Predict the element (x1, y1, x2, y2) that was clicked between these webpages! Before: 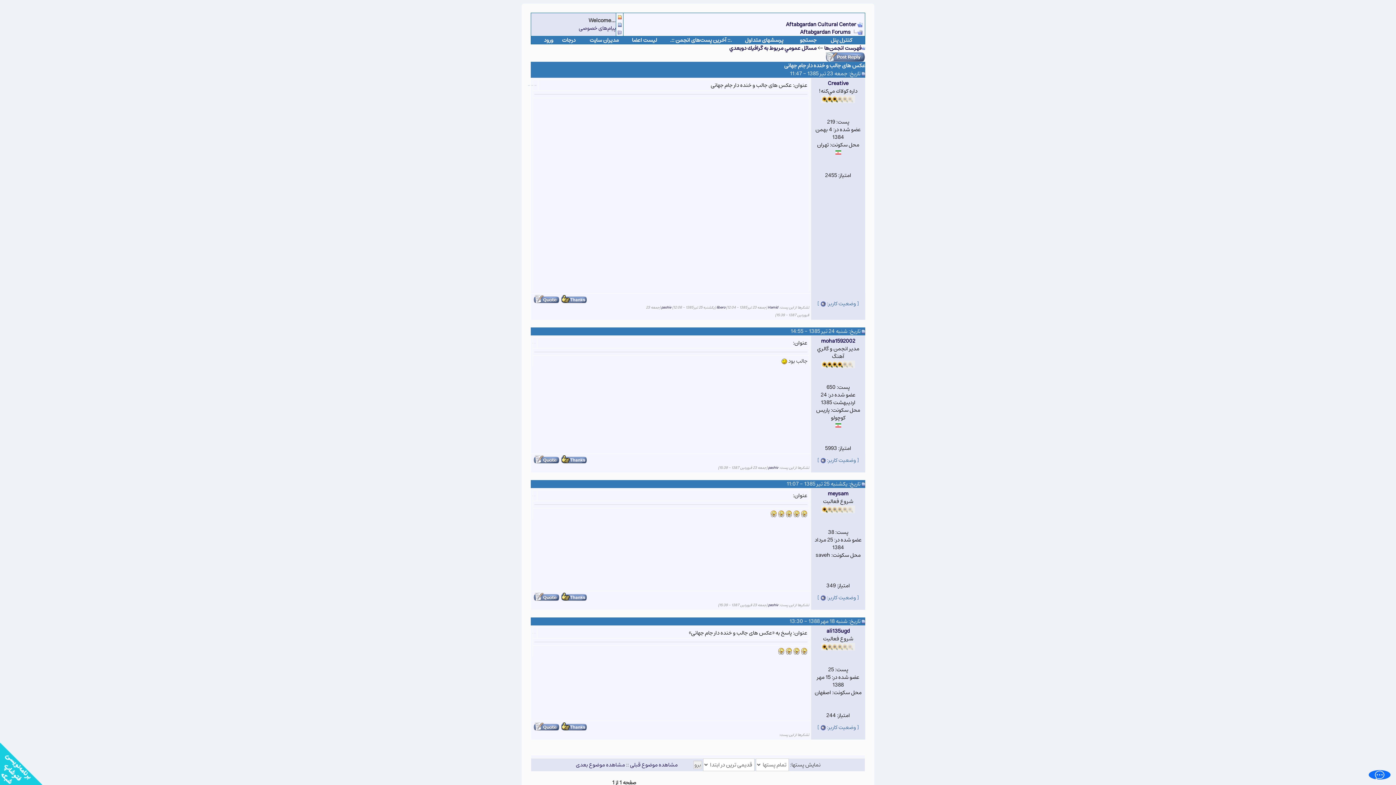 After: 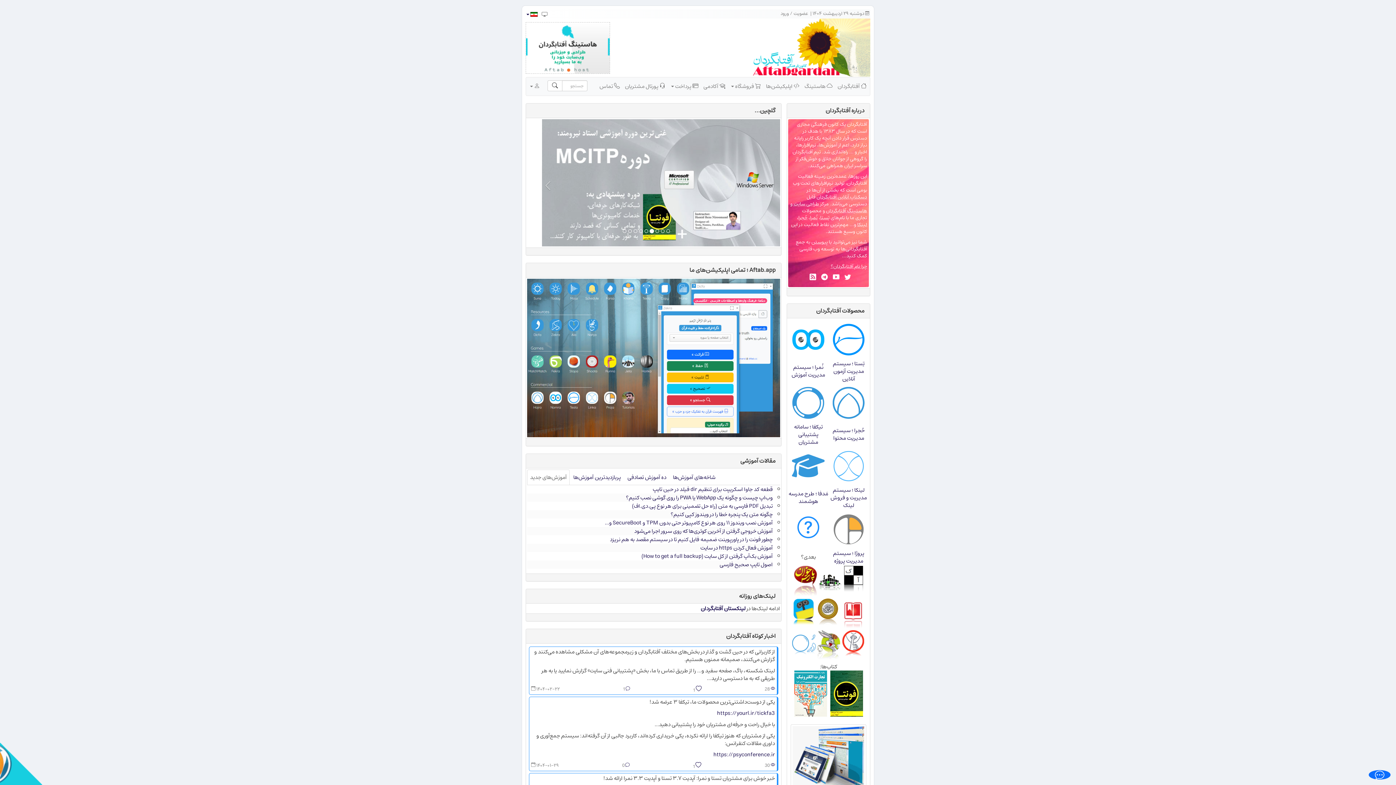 Action: bbox: (857, 19, 862, 29)